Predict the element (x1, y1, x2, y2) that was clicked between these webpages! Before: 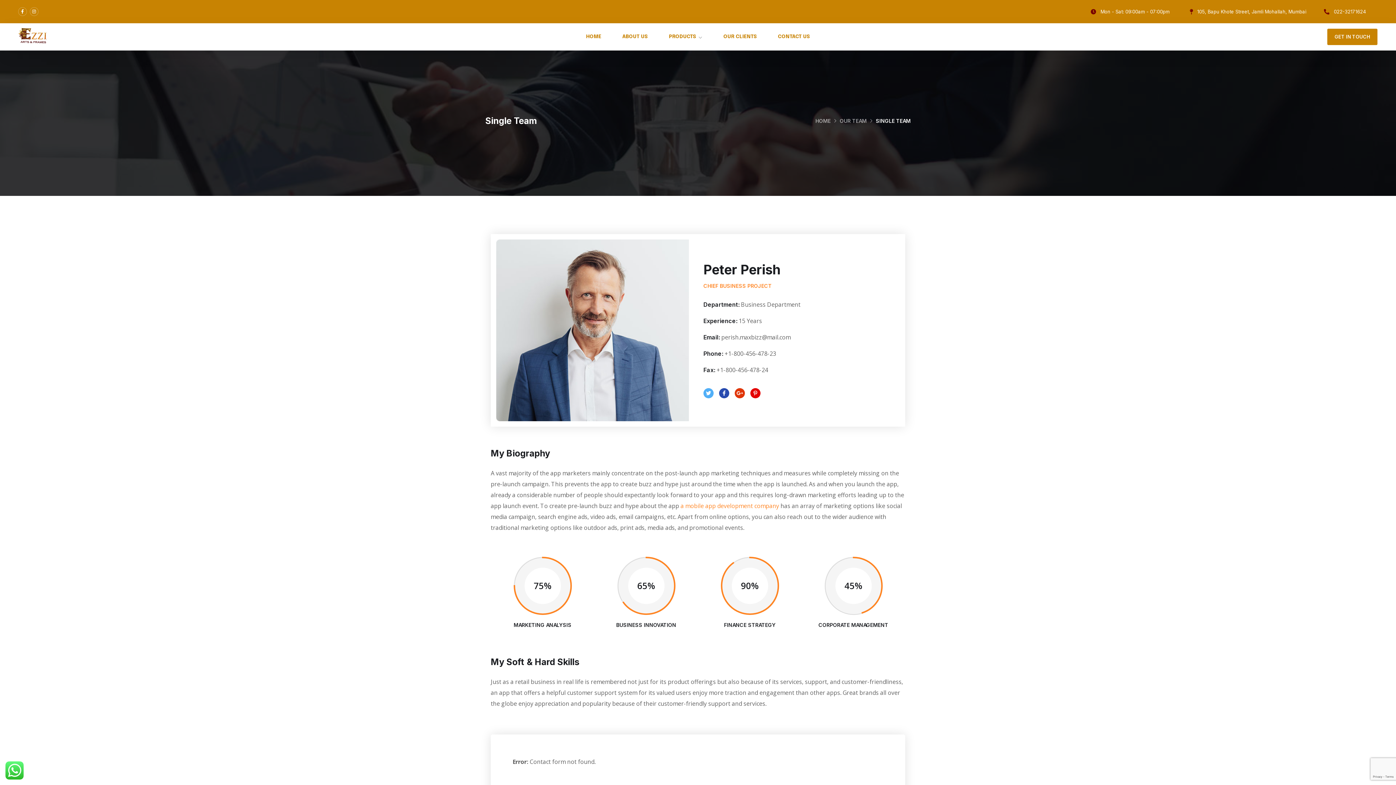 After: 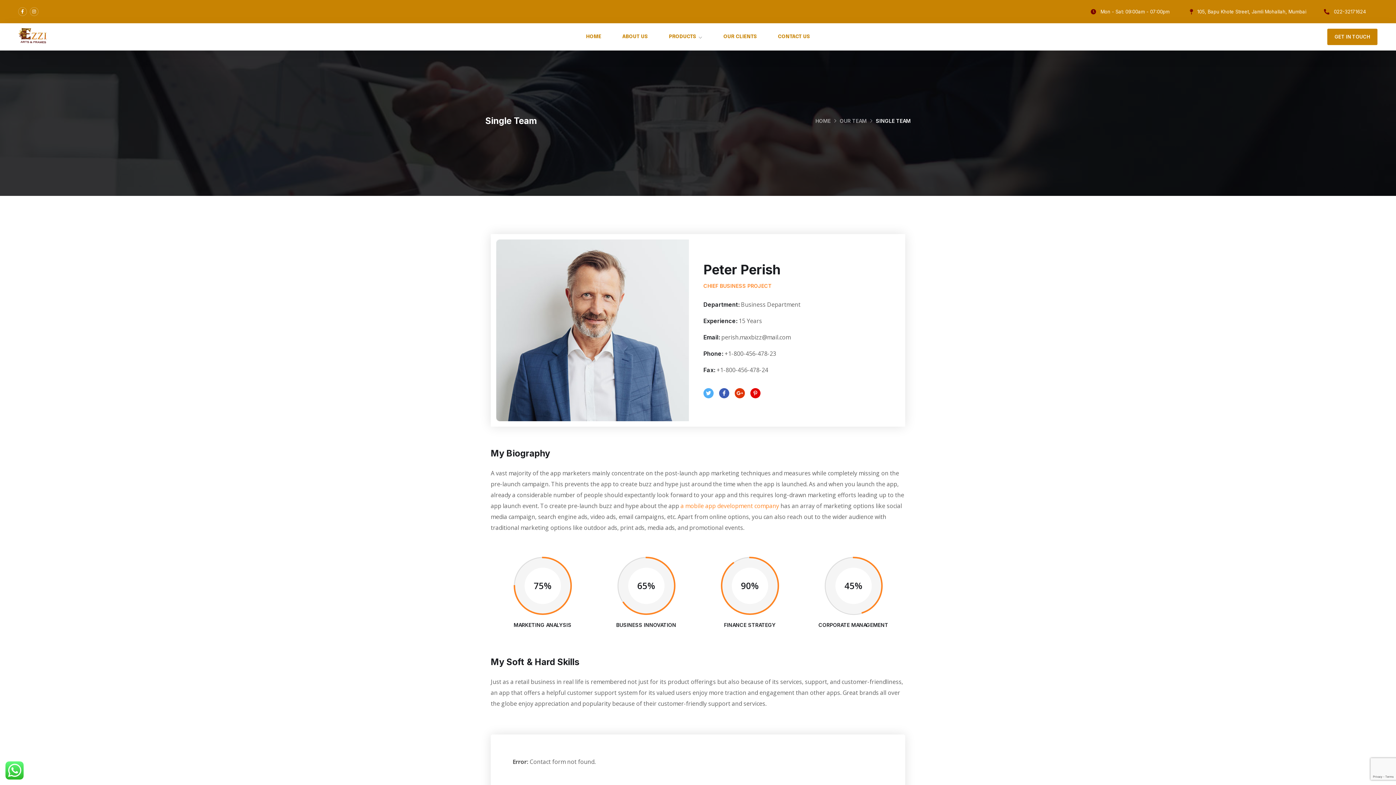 Action: label: Facebook-f bbox: (719, 388, 729, 398)